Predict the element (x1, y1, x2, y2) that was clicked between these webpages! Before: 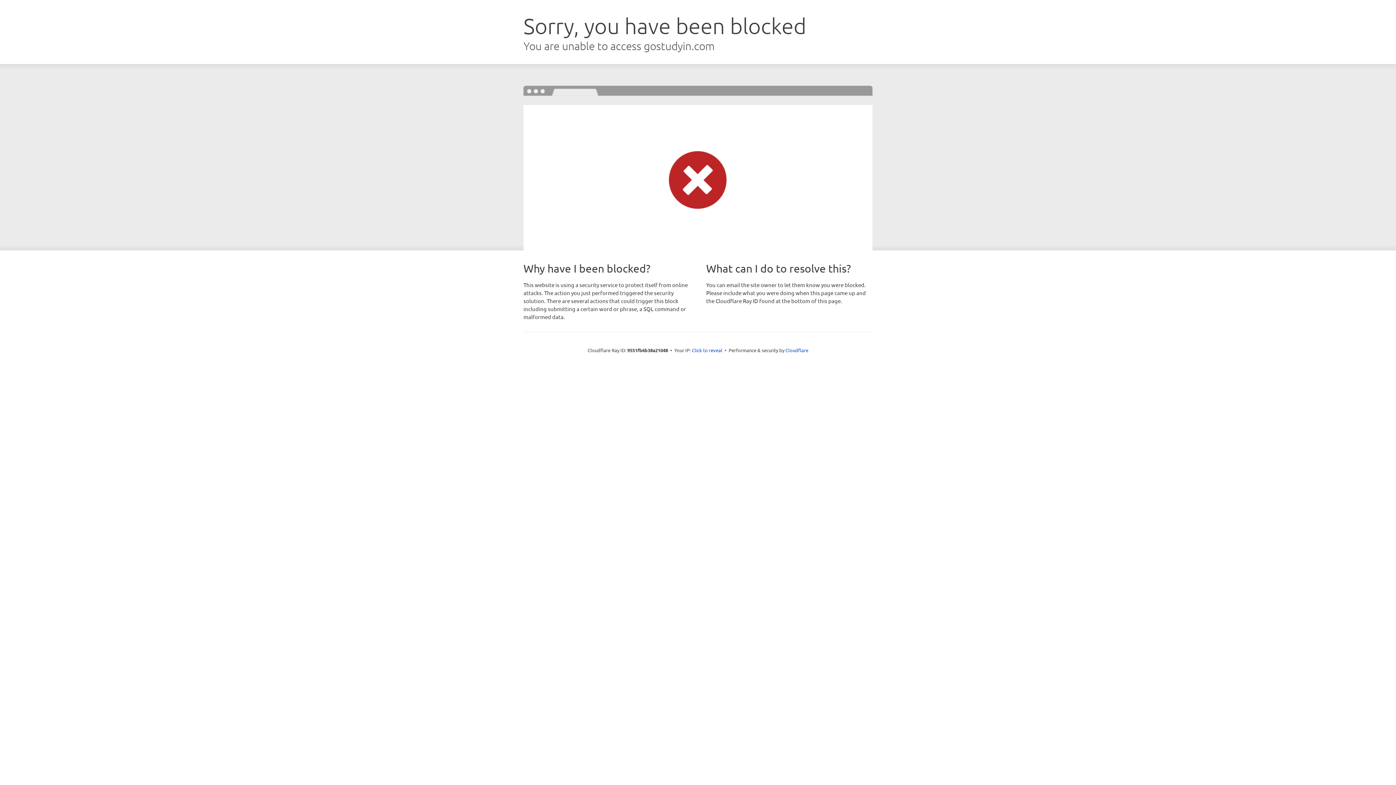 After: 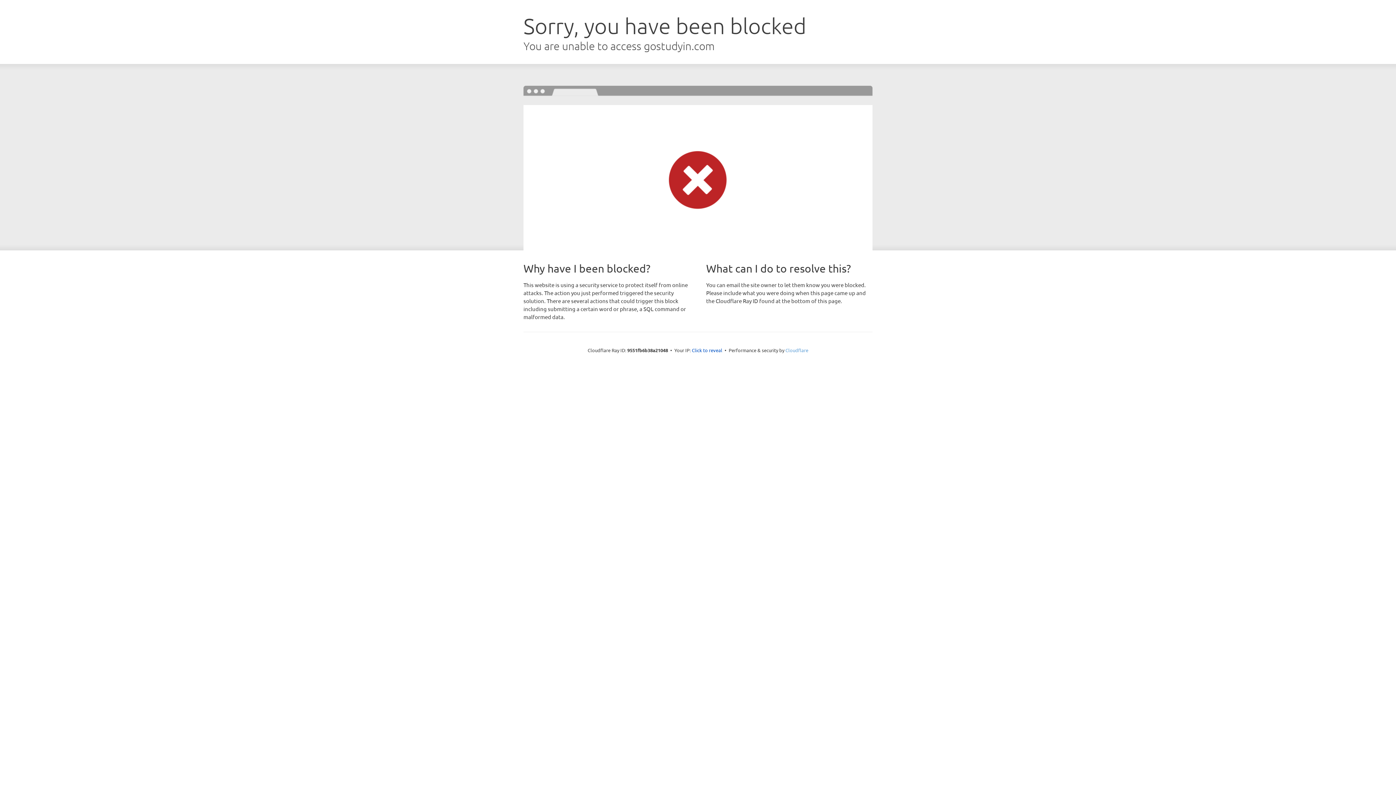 Action: bbox: (785, 347, 808, 353) label: Cloudflare